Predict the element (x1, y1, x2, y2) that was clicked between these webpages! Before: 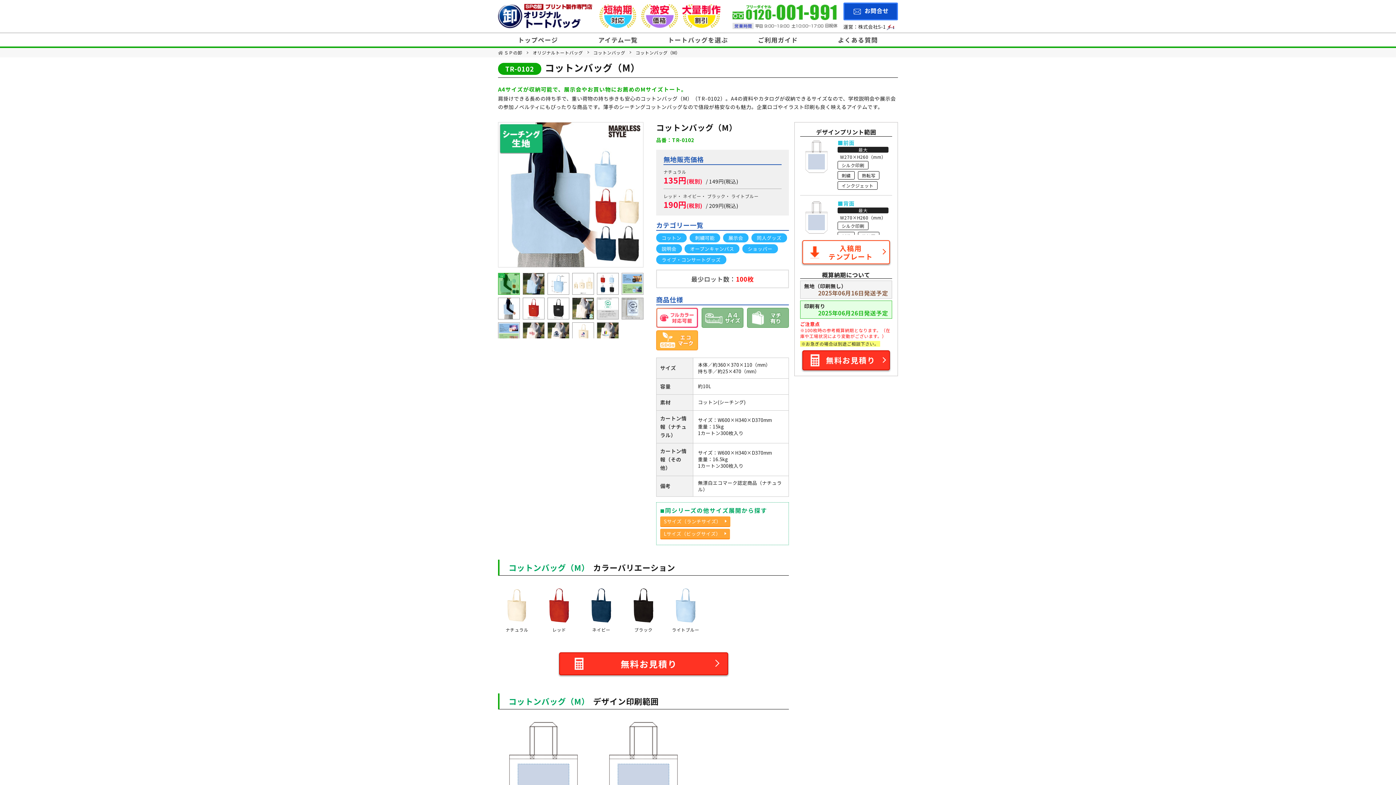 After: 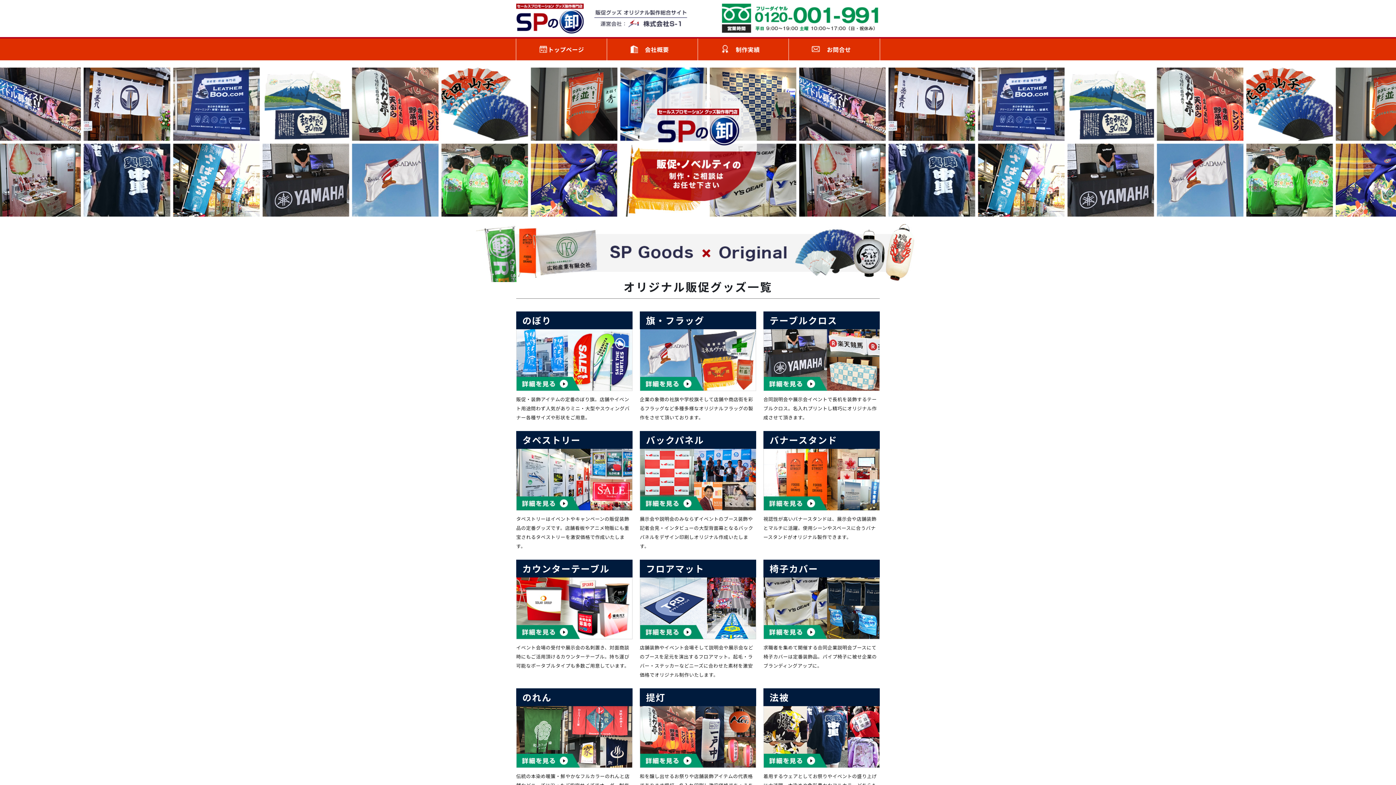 Action: label: ＳＰの卸 bbox: (498, 49, 522, 55)